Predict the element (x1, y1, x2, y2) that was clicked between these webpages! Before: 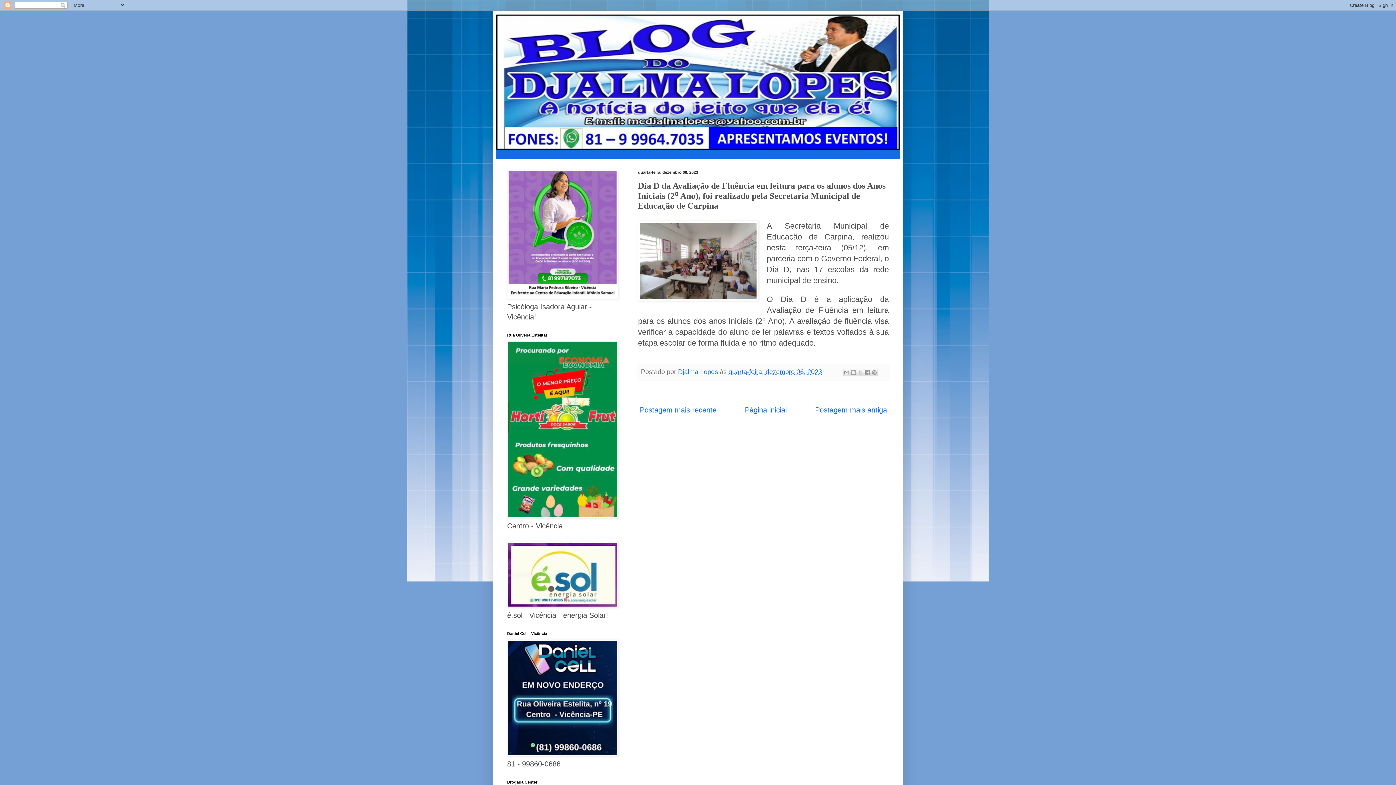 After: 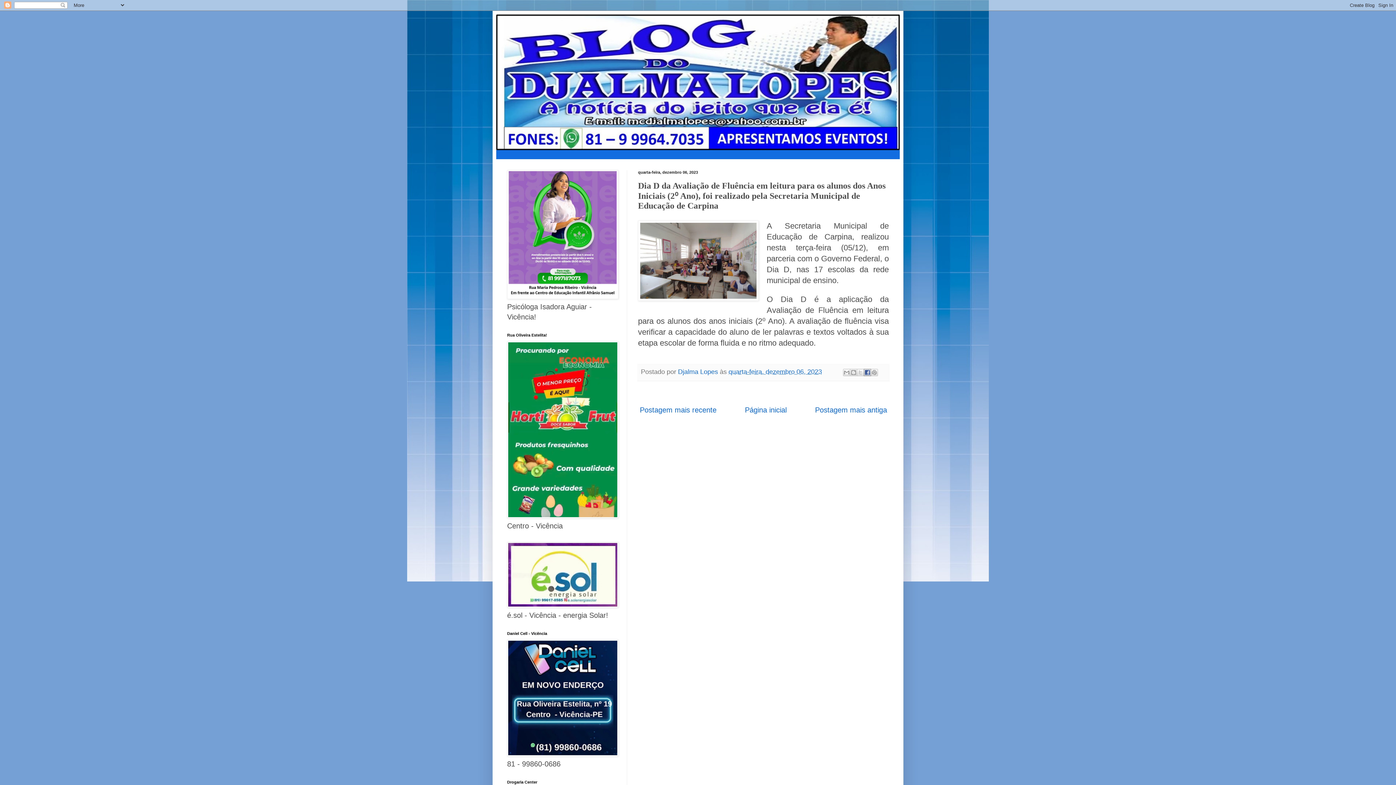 Action: bbox: (864, 369, 871, 376) label: Compartilhar no Facebook